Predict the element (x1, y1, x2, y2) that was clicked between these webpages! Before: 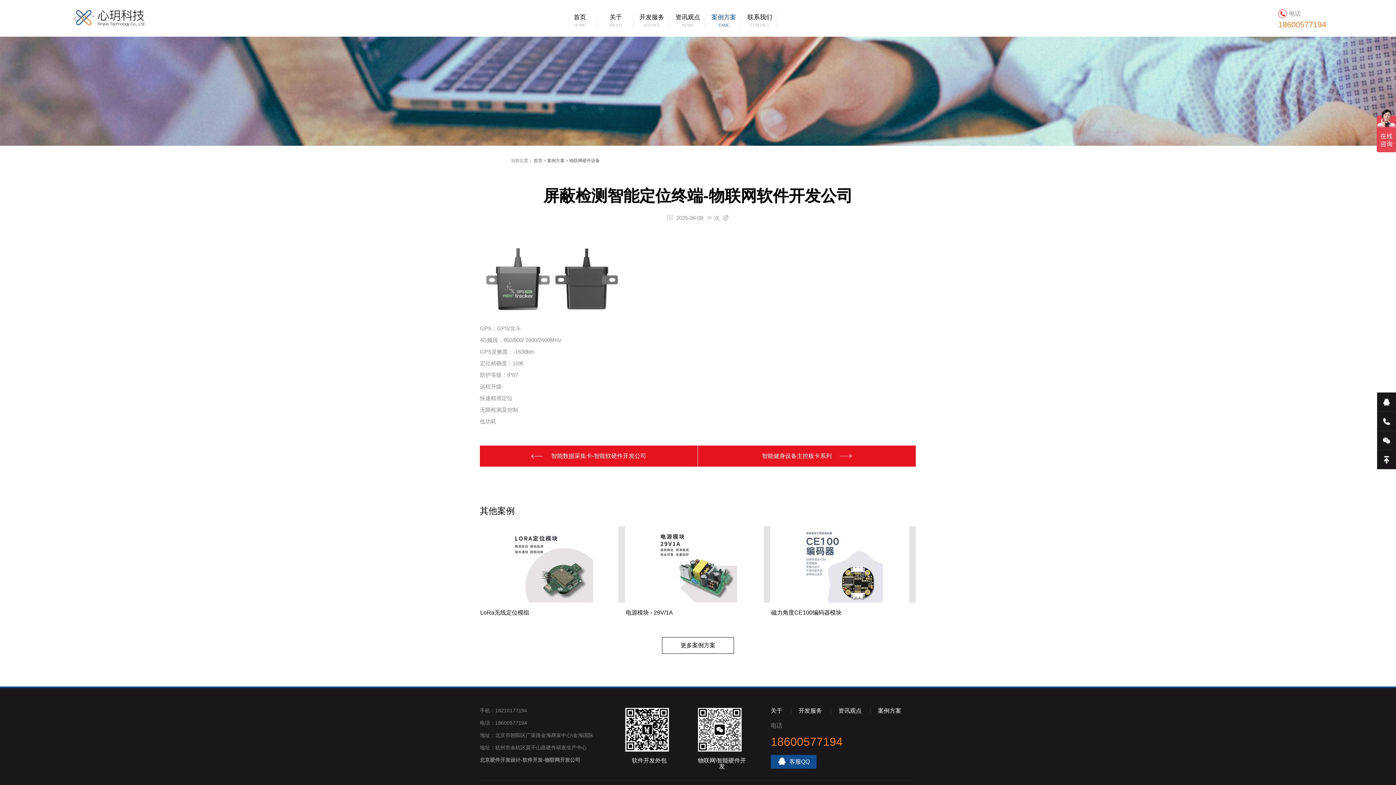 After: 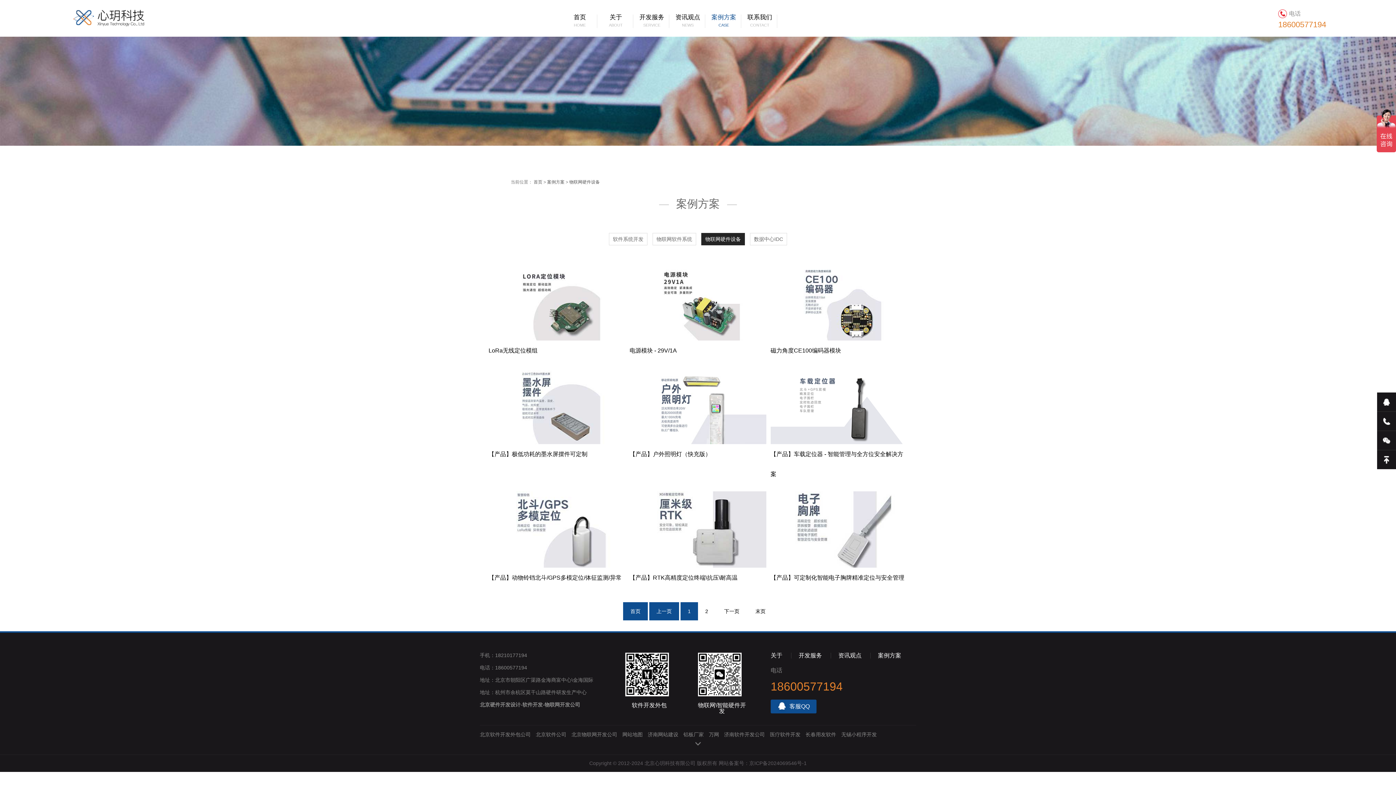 Action: label: 物联网硬件设备 bbox: (569, 158, 600, 163)